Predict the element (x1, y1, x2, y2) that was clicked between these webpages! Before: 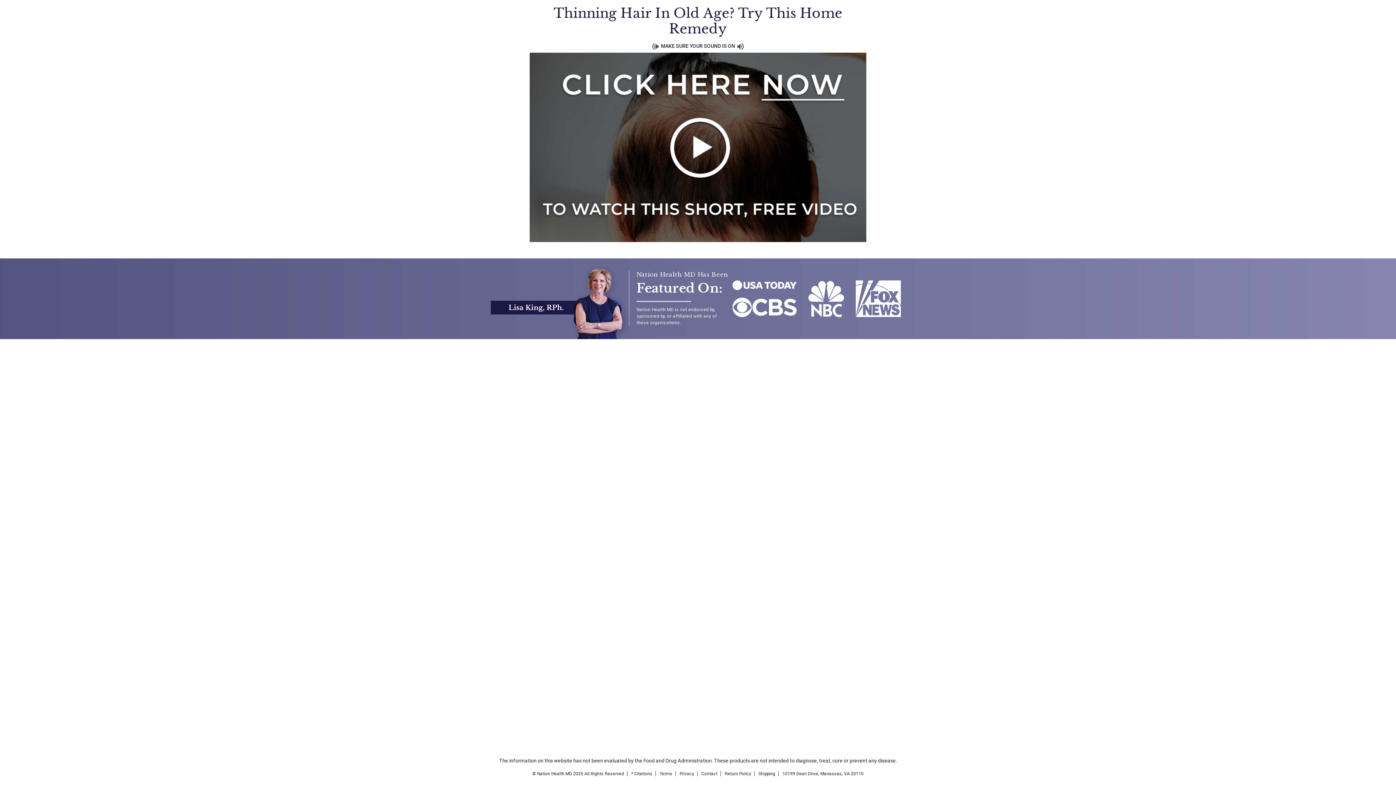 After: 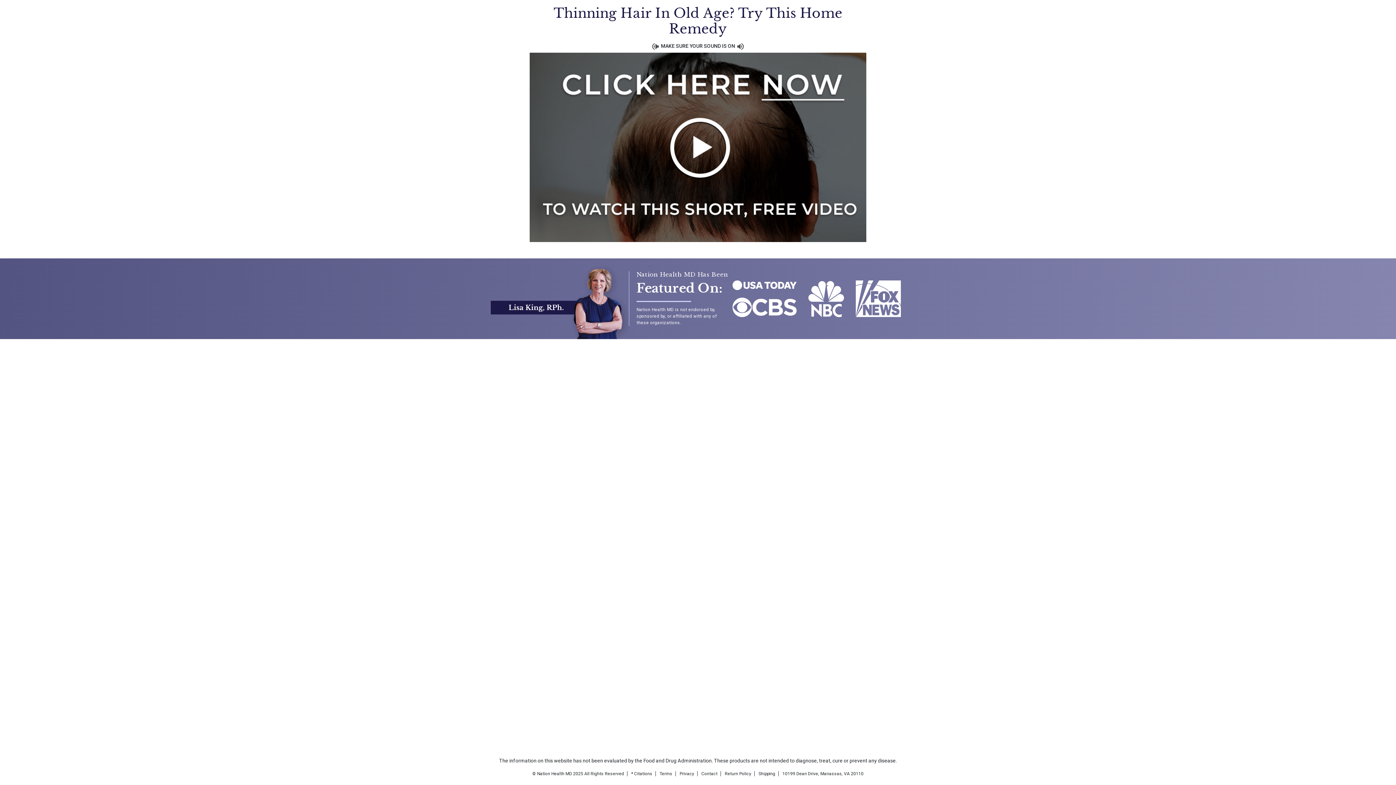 Action: bbox: (631, 771, 655, 776) label: * Citations